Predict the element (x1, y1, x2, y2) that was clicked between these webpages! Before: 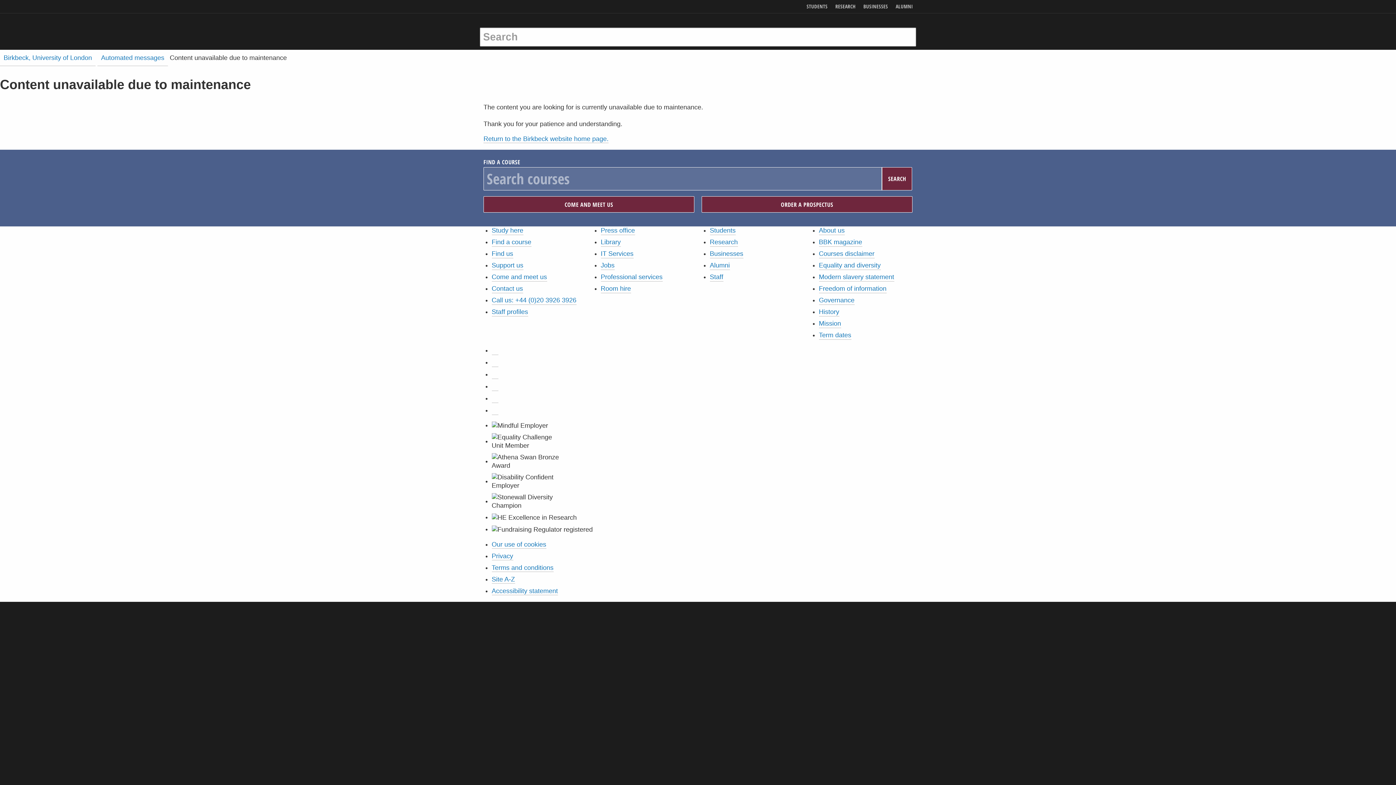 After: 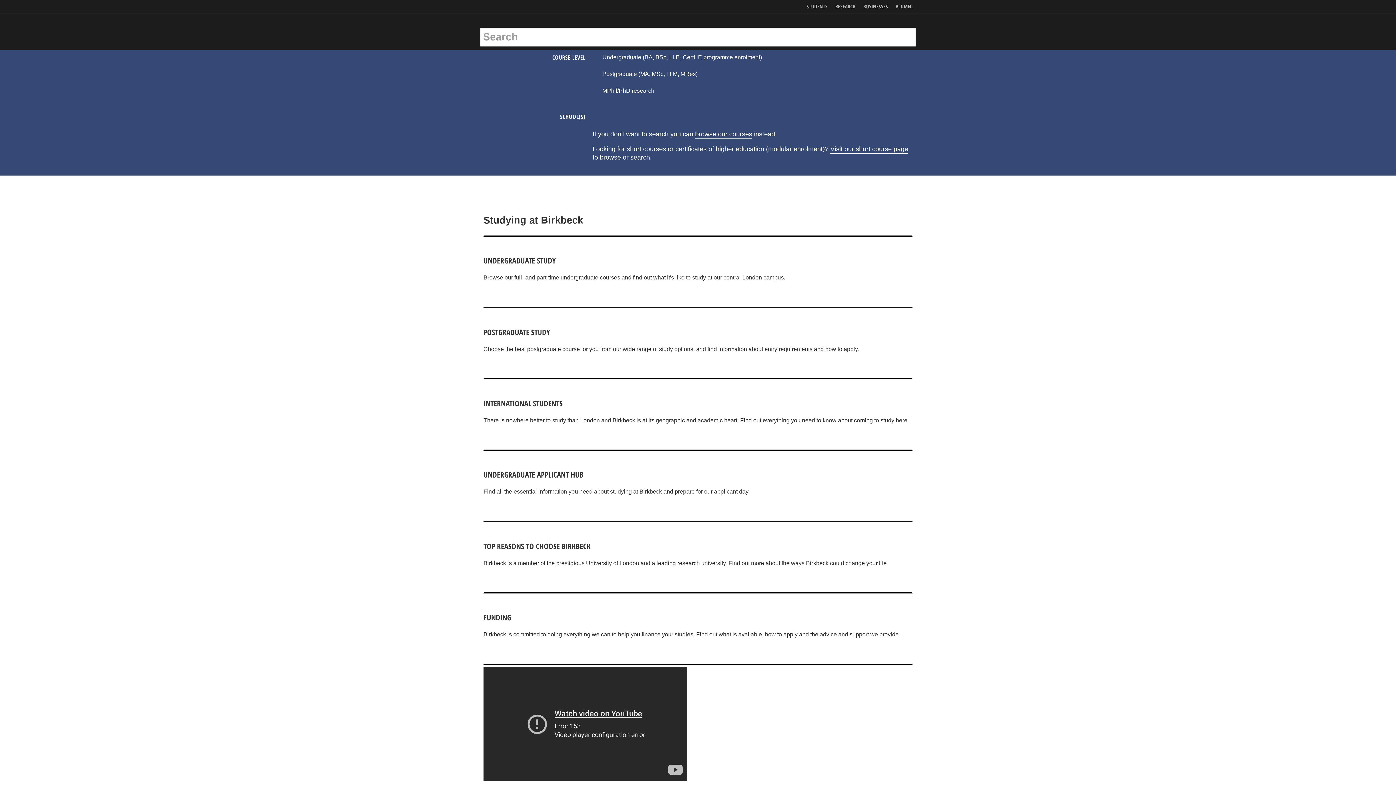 Action: label: Birkbeck, University of London bbox: (0, 49, 95, 66)